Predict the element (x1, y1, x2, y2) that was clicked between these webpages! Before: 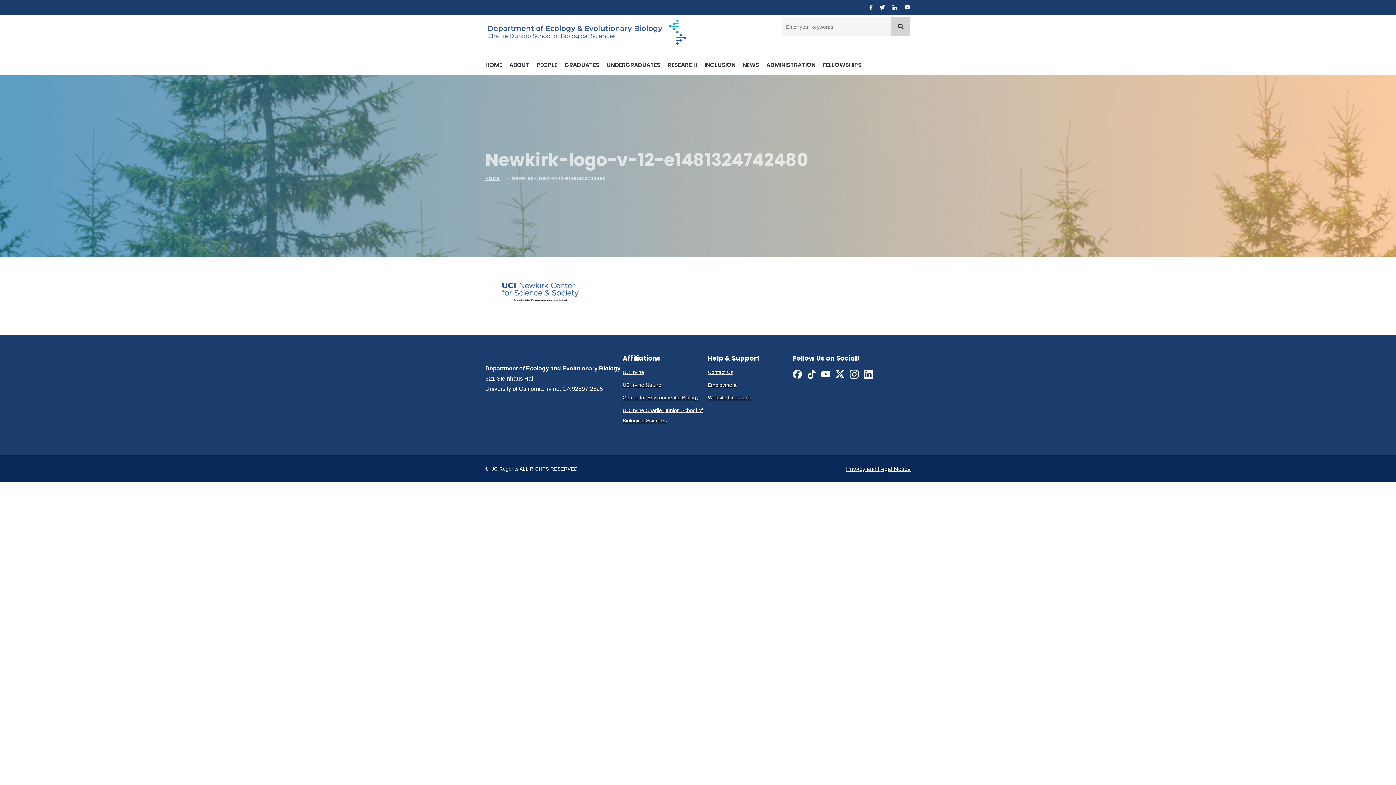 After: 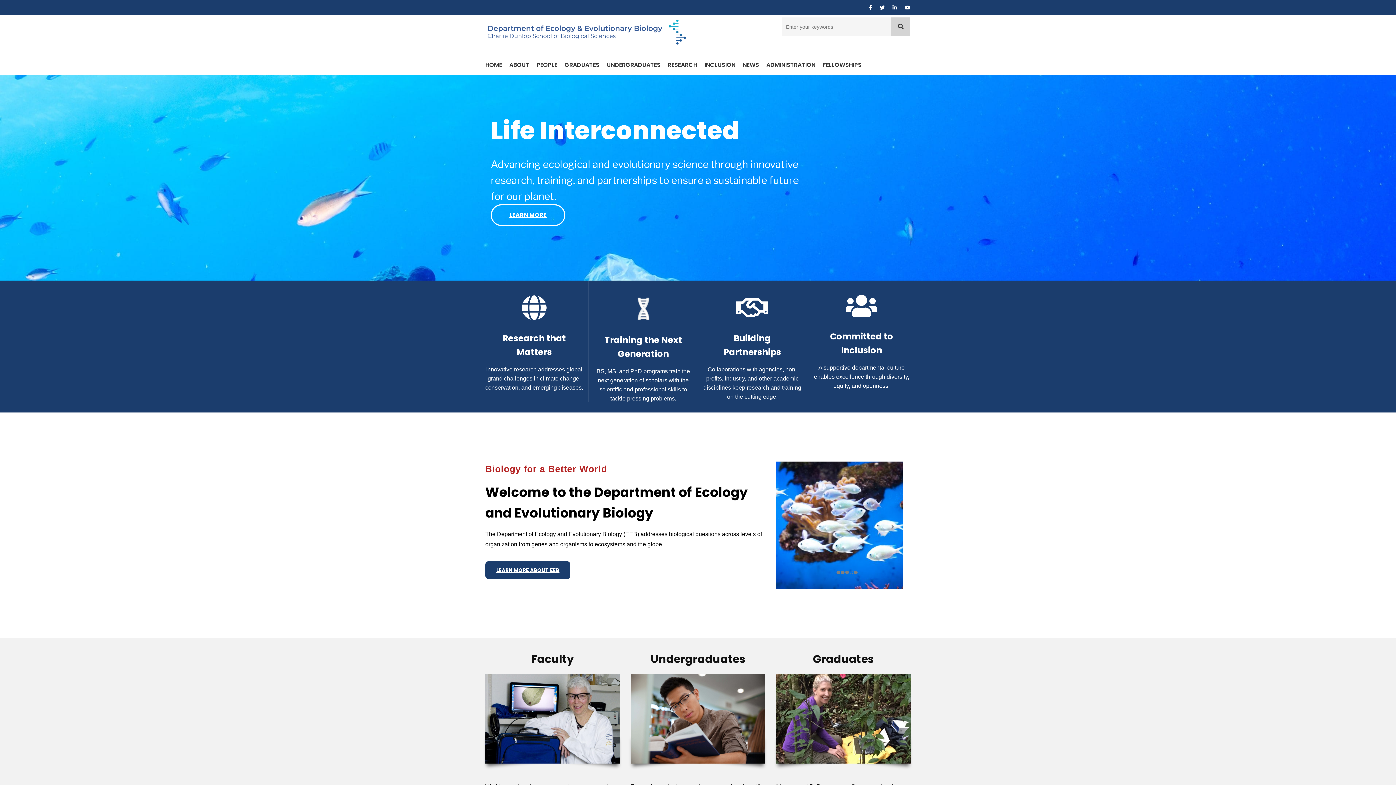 Action: label: HOME bbox: (485, 175, 499, 181)